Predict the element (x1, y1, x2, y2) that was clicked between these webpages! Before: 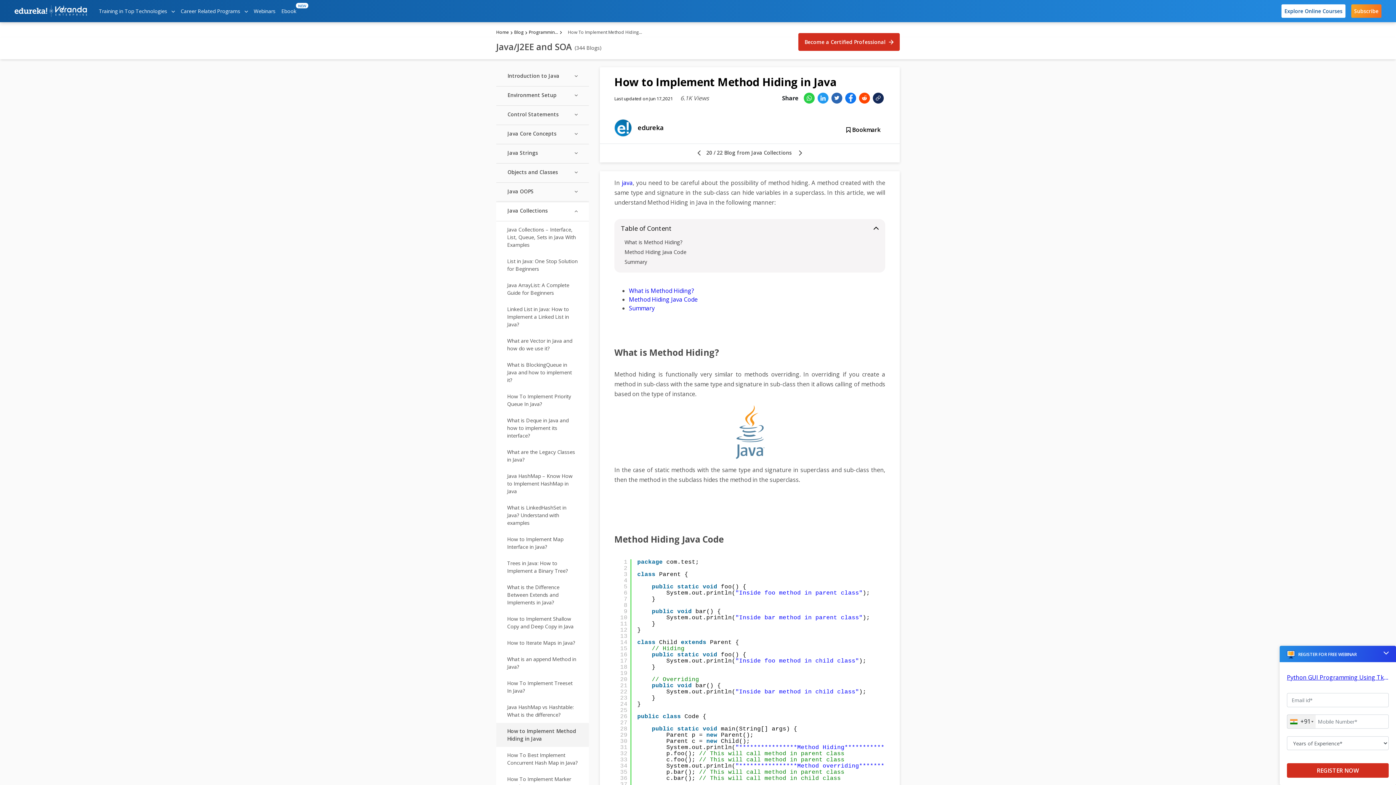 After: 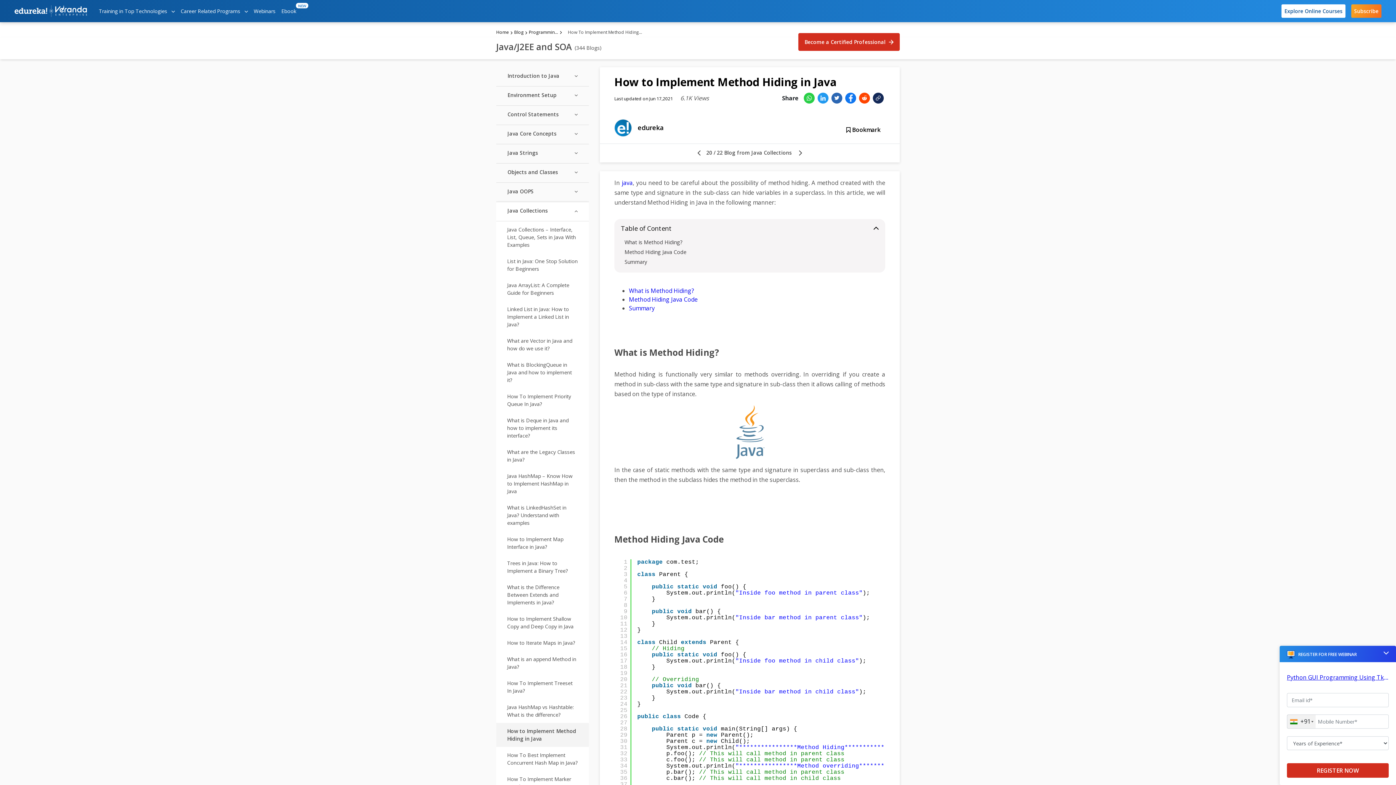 Action: bbox: (621, 178, 632, 186) label: java